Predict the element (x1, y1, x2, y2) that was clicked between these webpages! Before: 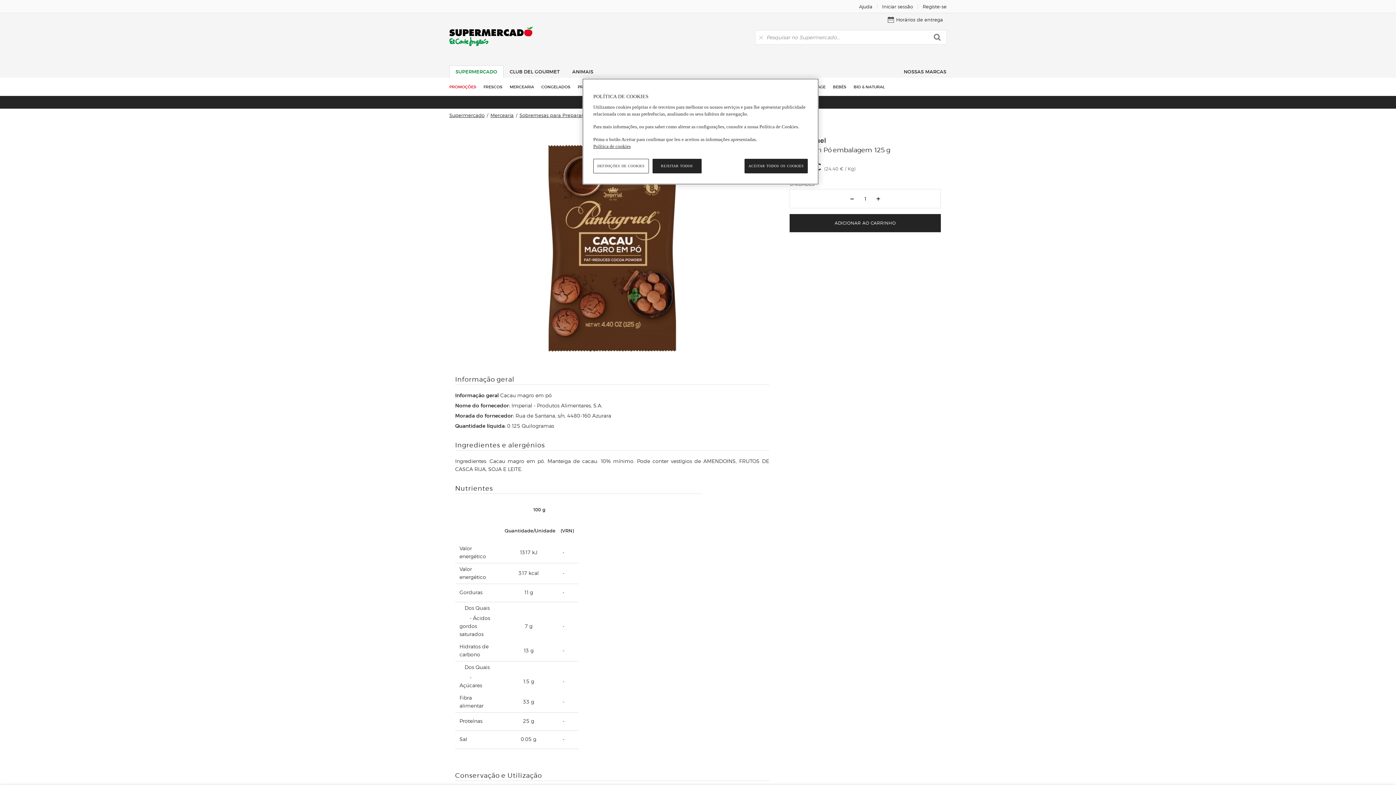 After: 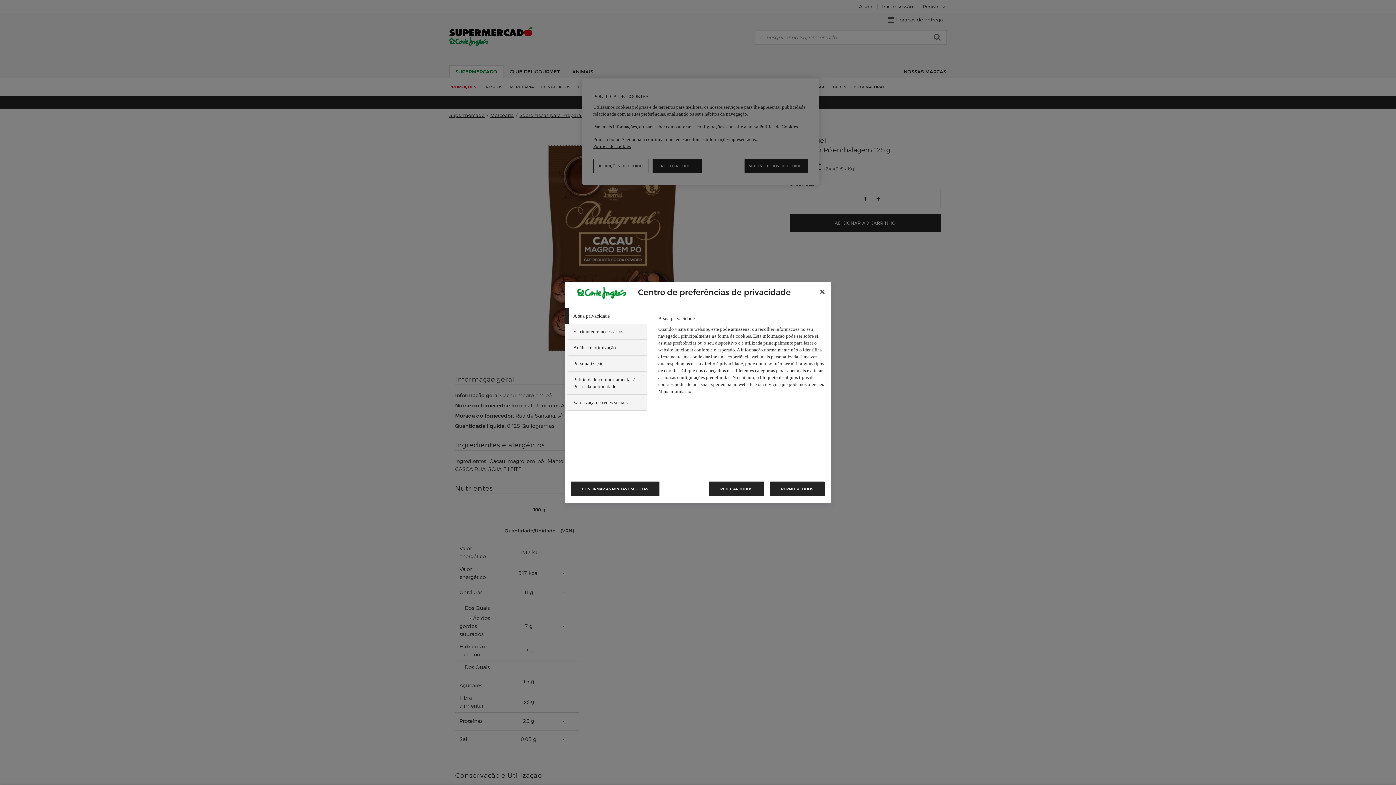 Action: label: DEFINIÇÕES DE COOKIES bbox: (593, 158, 648, 173)